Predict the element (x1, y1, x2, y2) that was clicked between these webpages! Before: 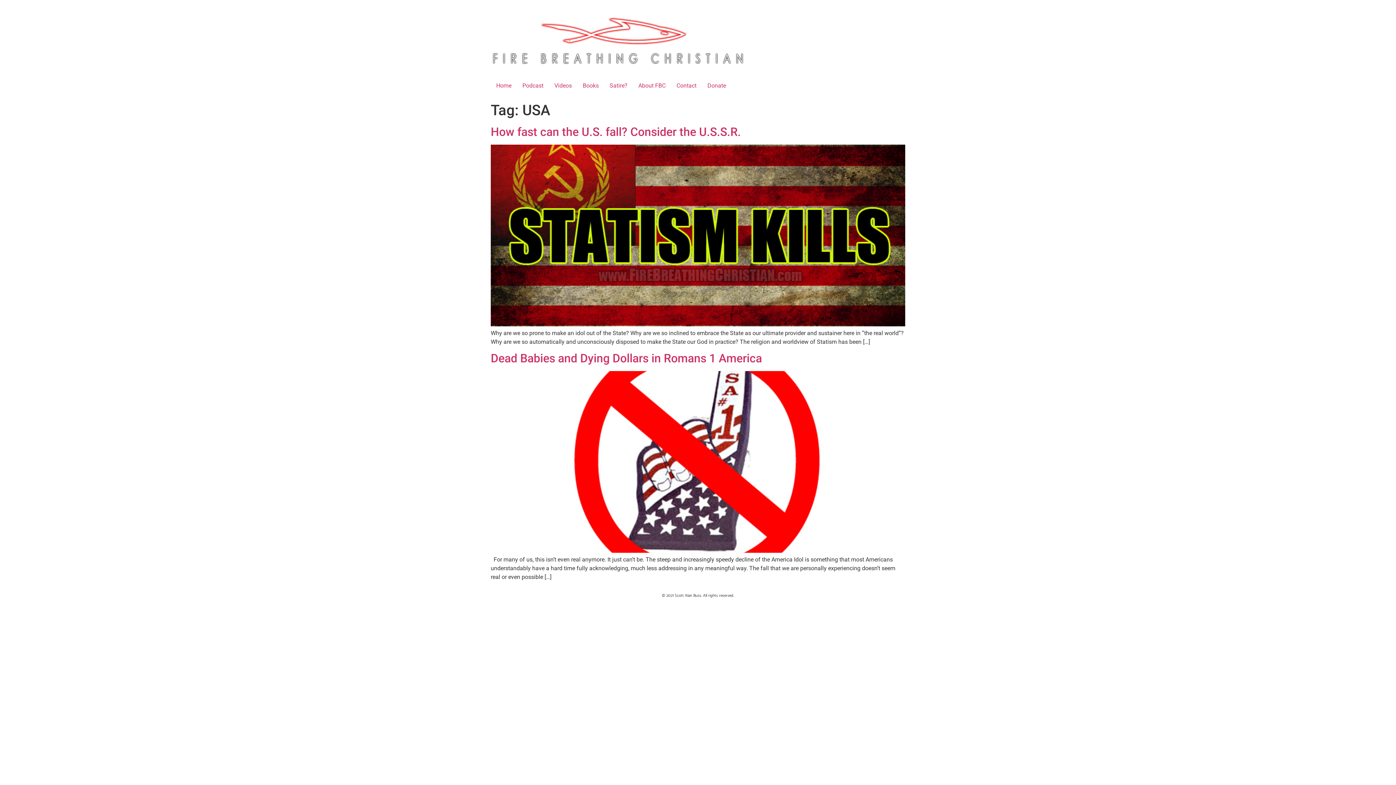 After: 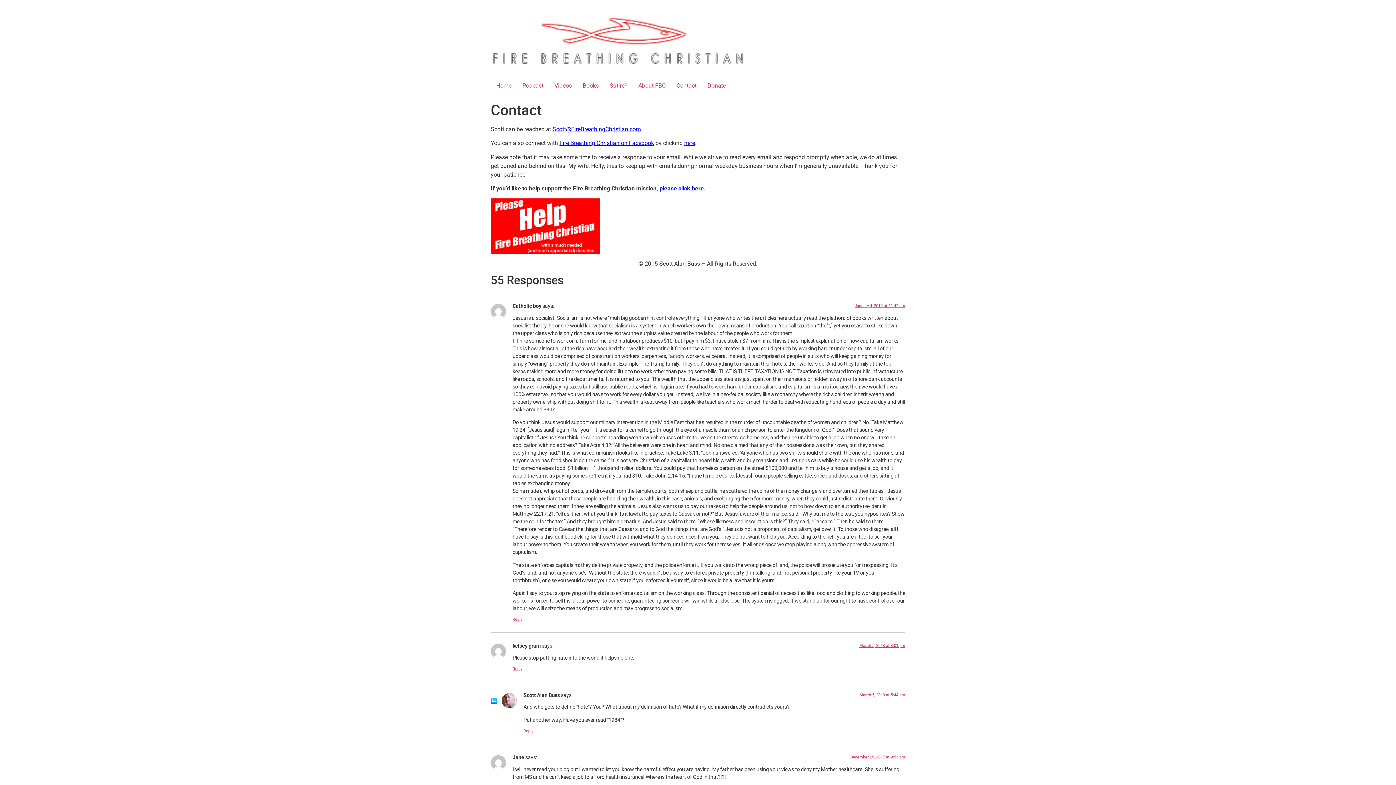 Action: bbox: (671, 78, 702, 93) label: Contact